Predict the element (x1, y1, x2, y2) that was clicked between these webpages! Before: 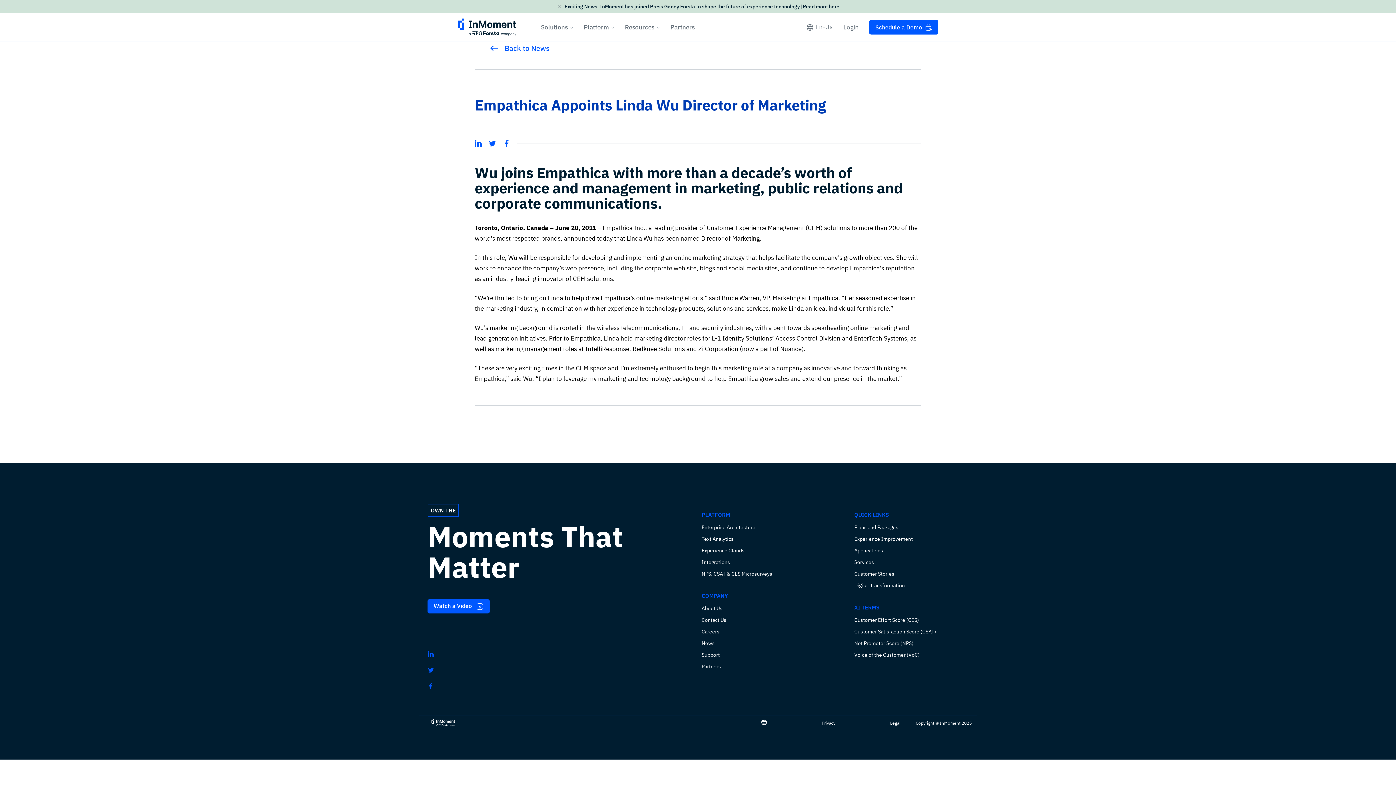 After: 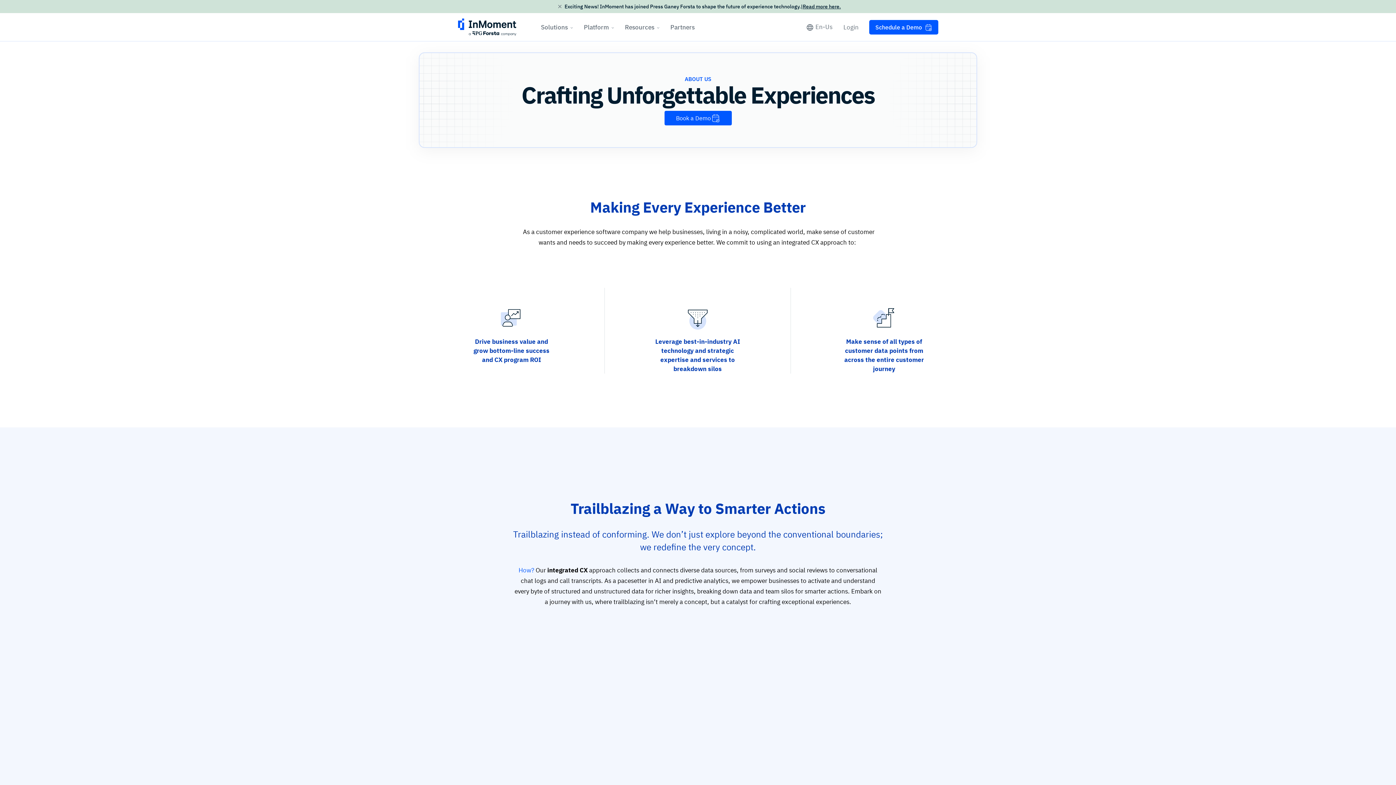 Action: bbox: (701, 605, 722, 612) label: About Us